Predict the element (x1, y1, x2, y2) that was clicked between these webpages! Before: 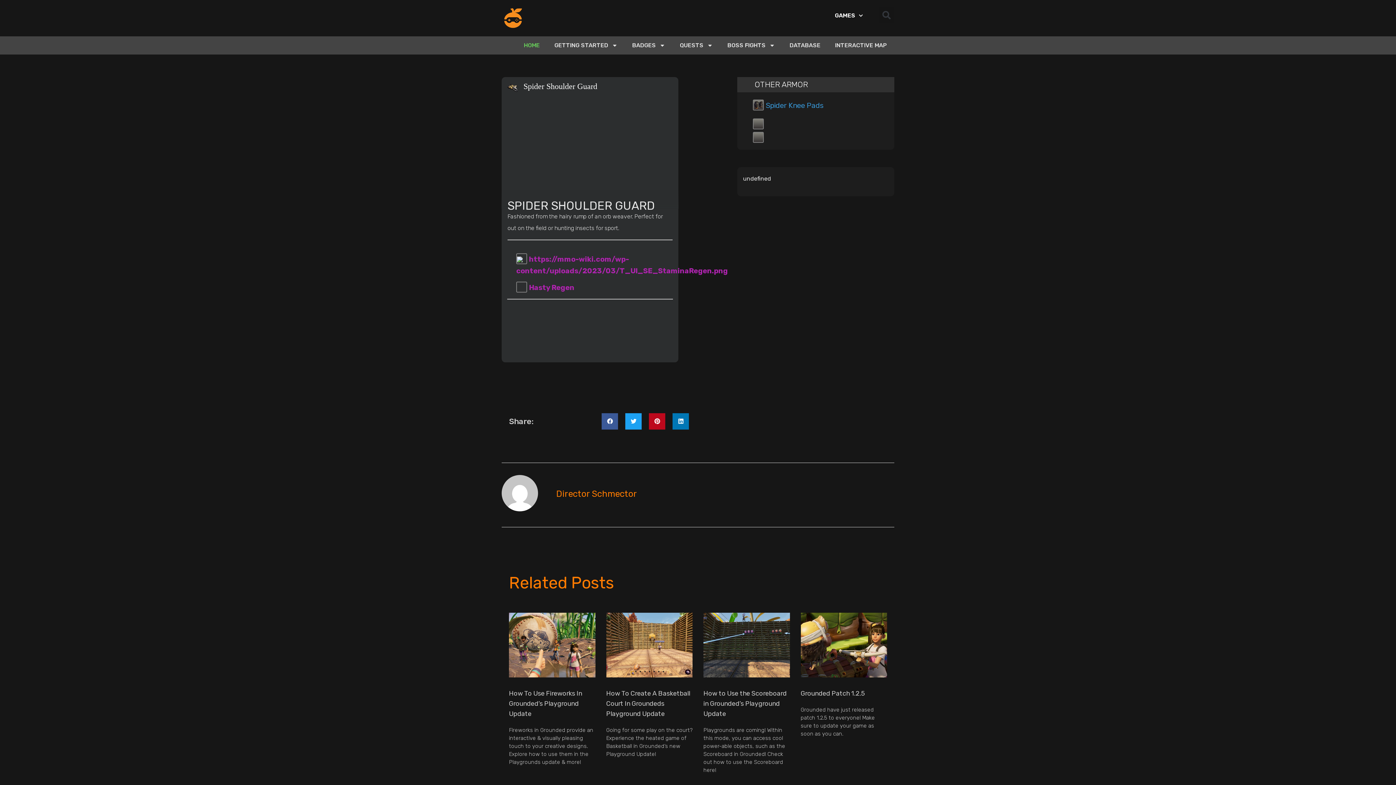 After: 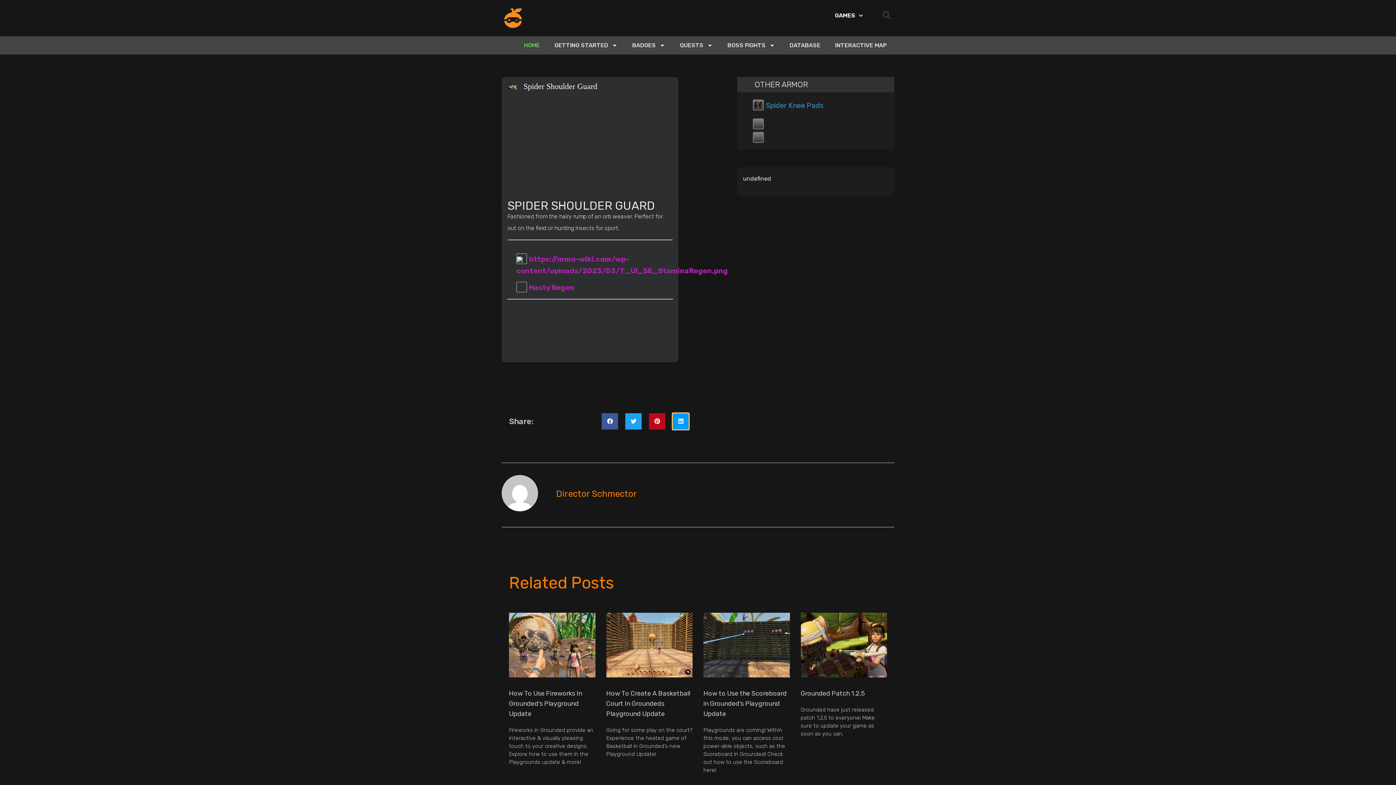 Action: label: Share on linkedin bbox: (672, 413, 689, 429)